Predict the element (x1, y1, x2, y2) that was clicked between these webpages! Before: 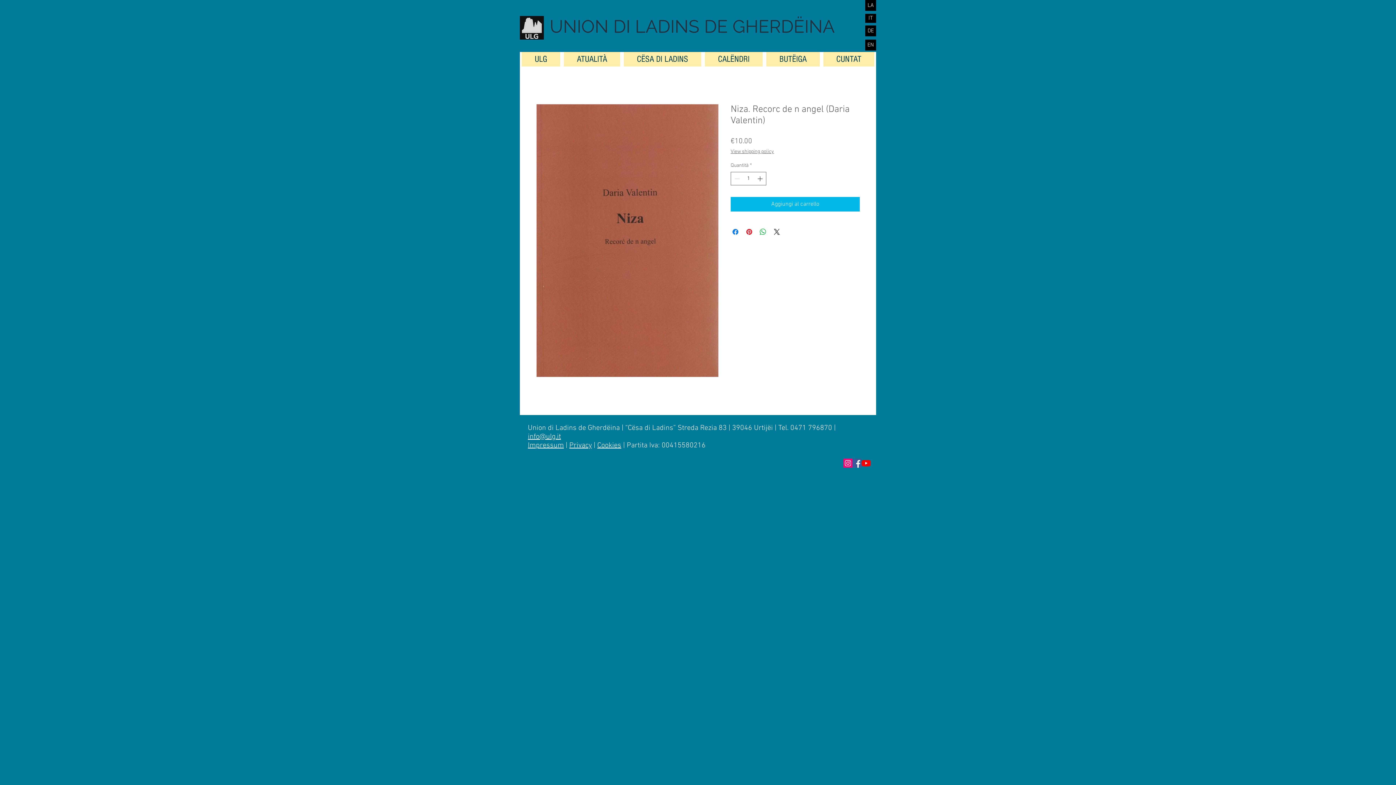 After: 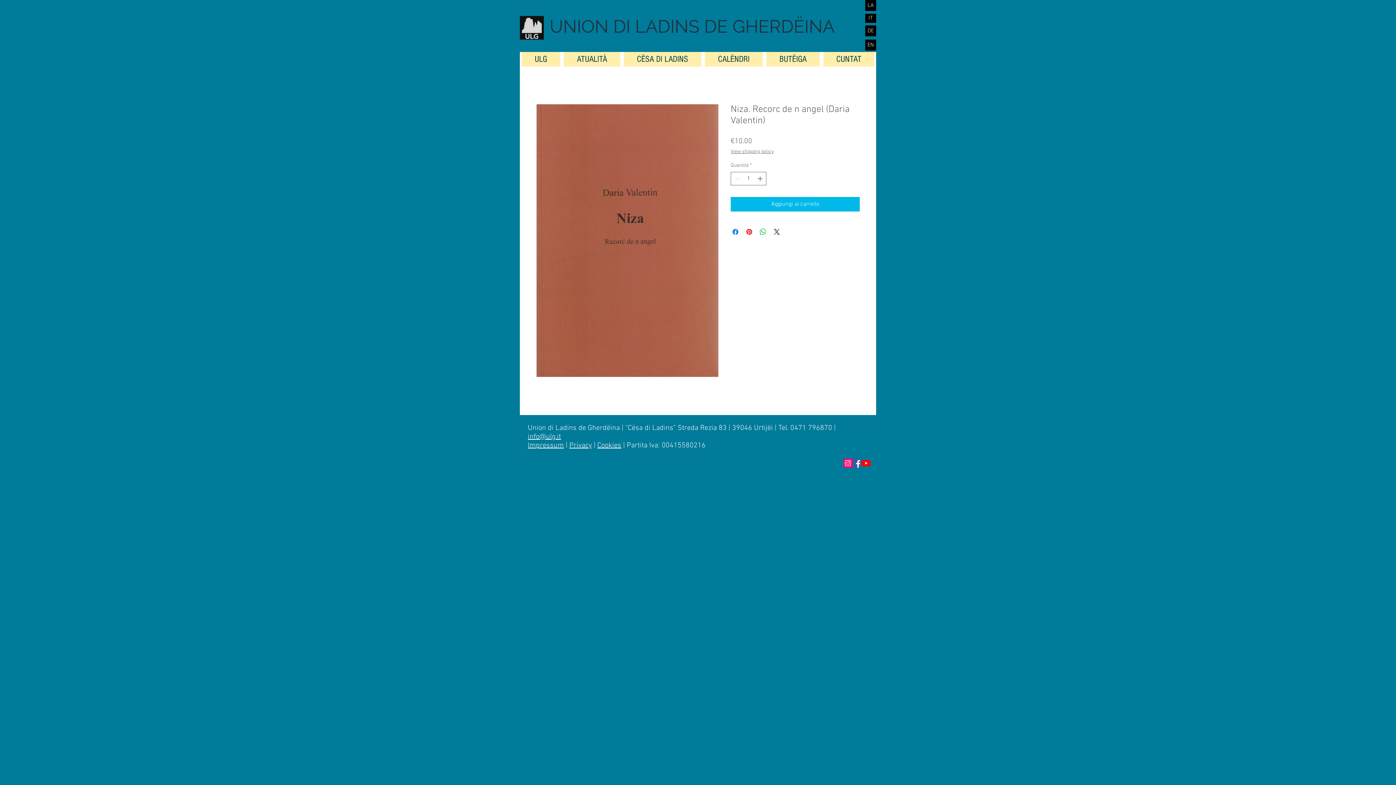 Action: label: Facebook Social Icon bbox: (852, 458, 861, 468)